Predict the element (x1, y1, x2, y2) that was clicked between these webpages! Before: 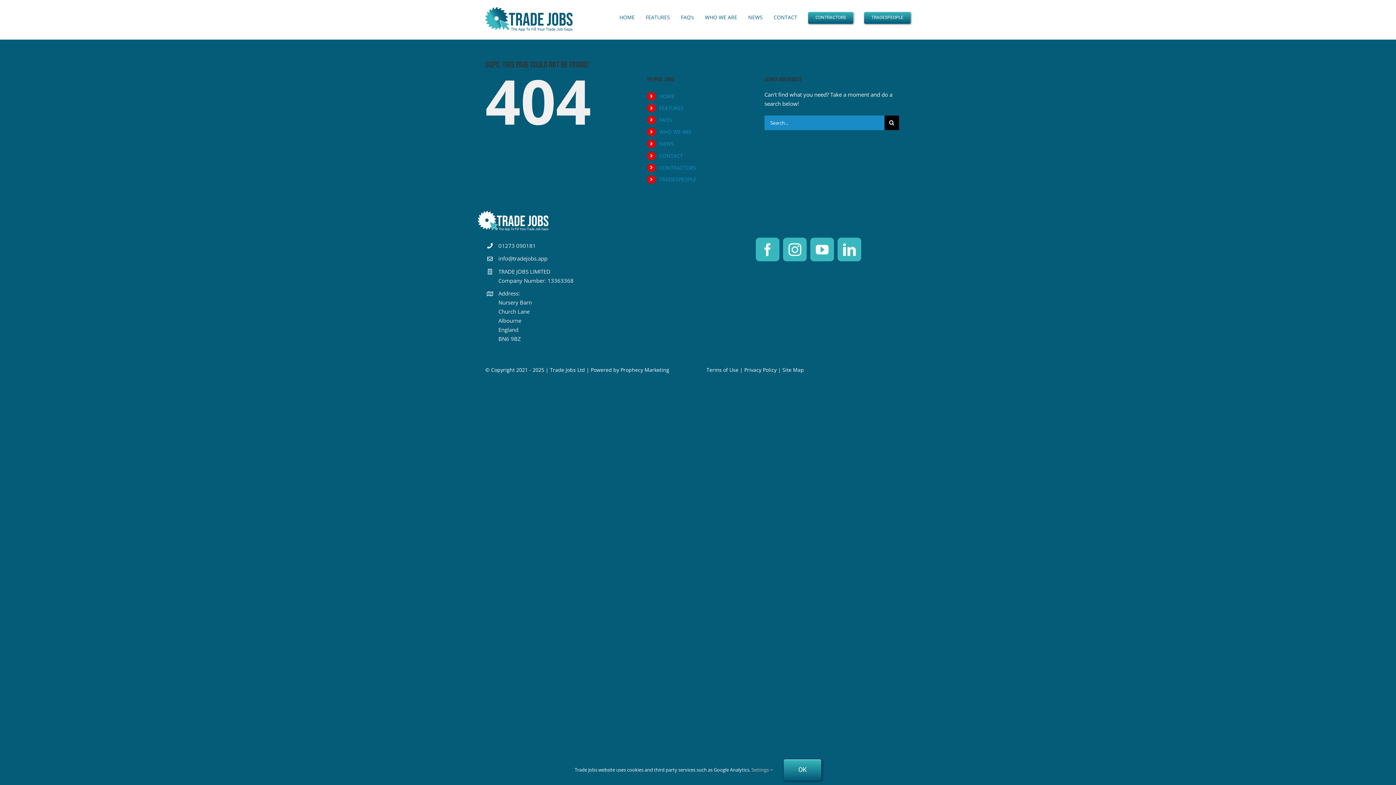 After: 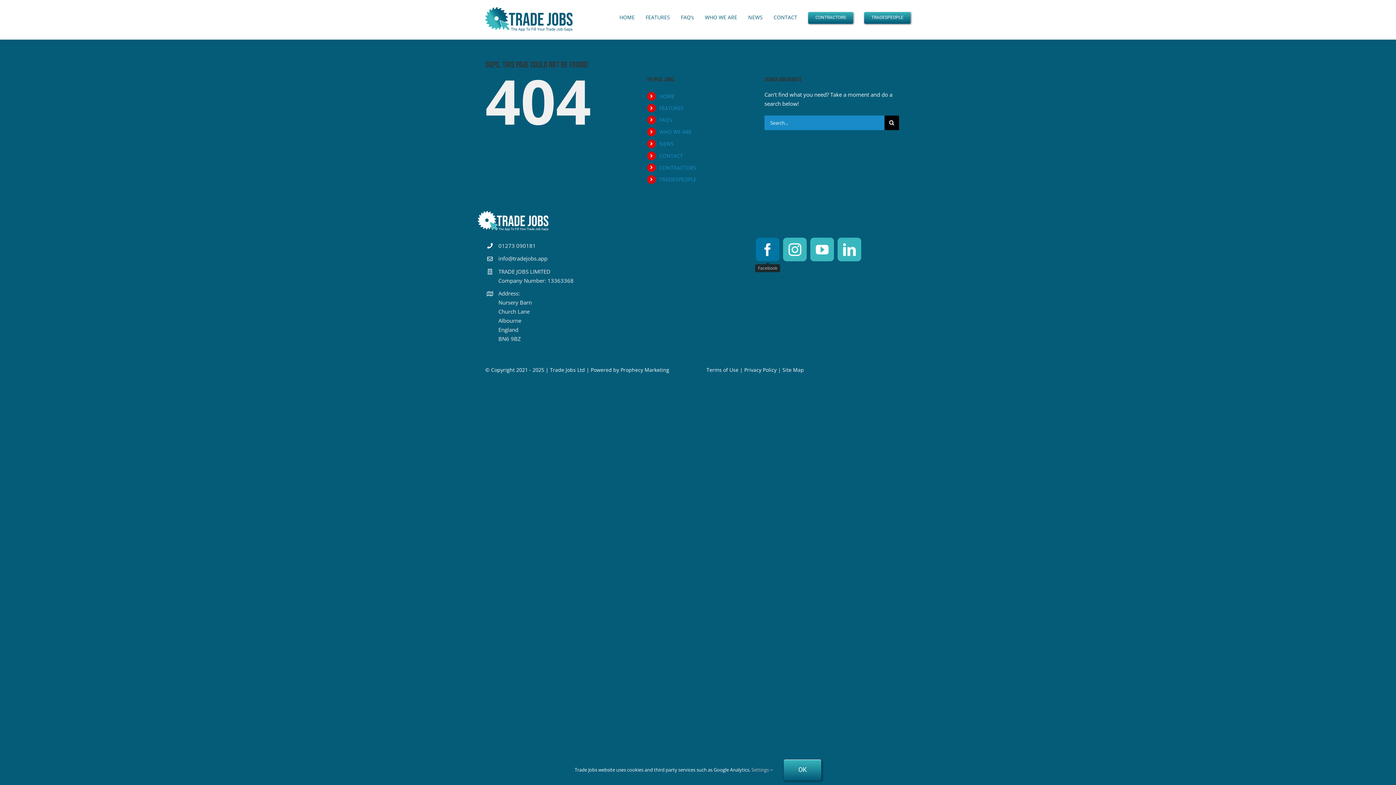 Action: label: facebook bbox: (756, 237, 779, 261)